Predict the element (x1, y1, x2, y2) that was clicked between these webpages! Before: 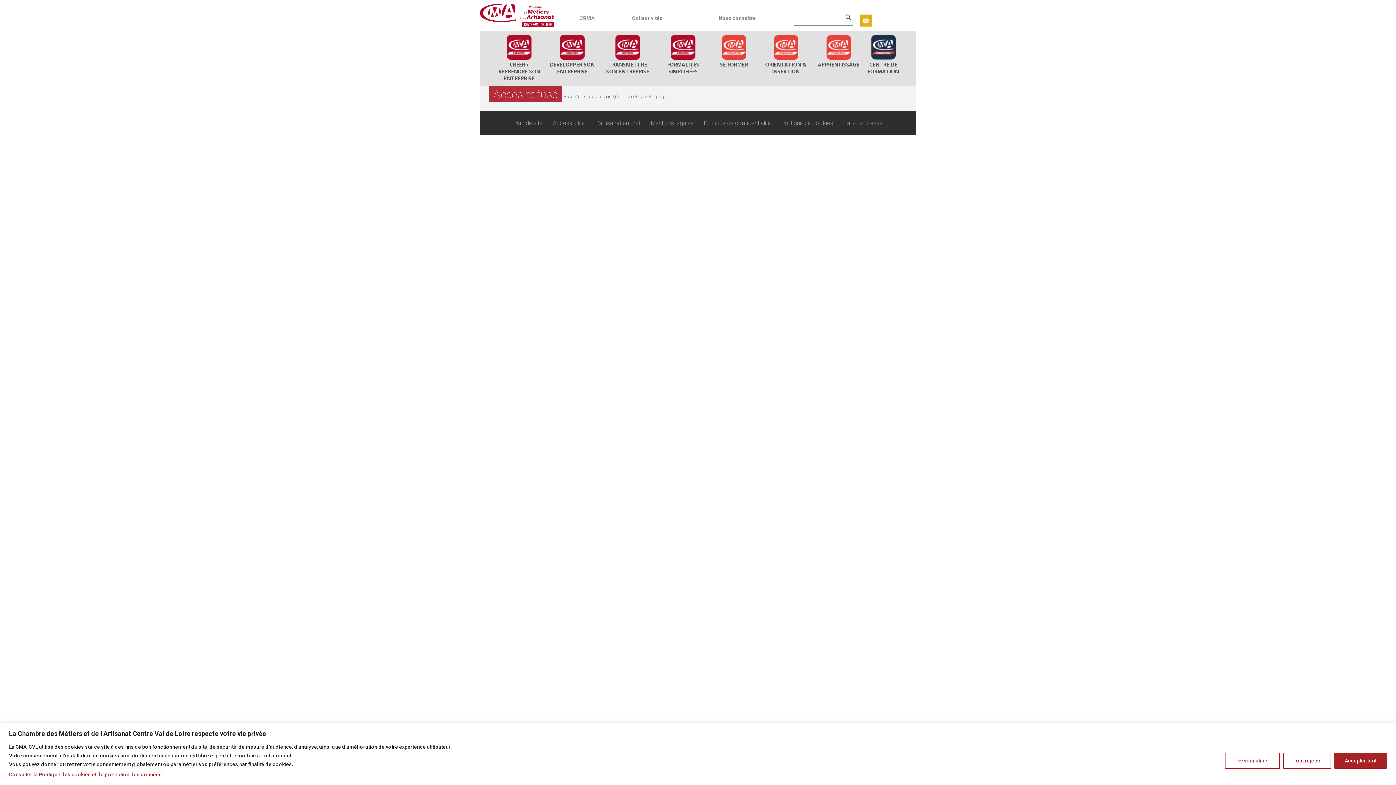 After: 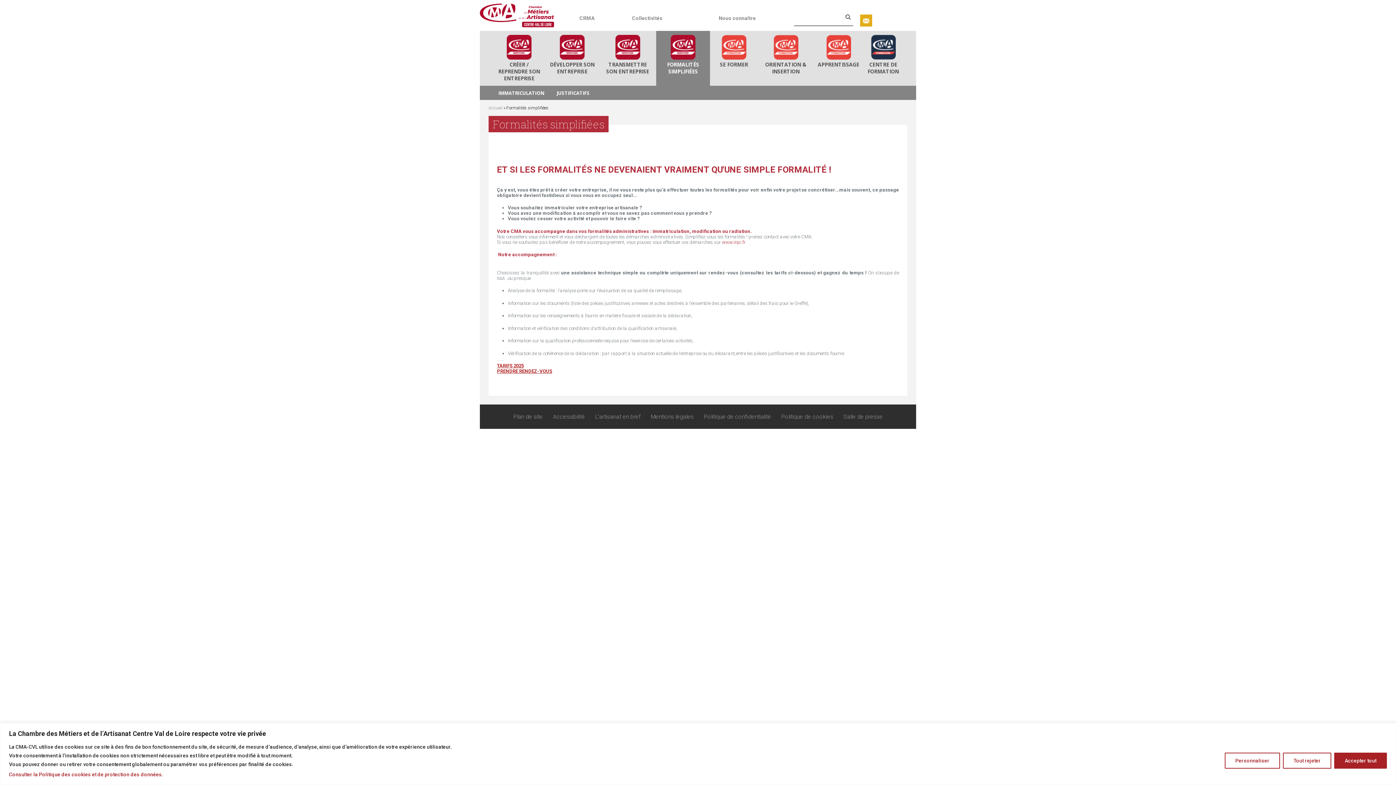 Action: label: FORMALITÉS SIMPLIFIÉES bbox: (667, 61, 699, 75)